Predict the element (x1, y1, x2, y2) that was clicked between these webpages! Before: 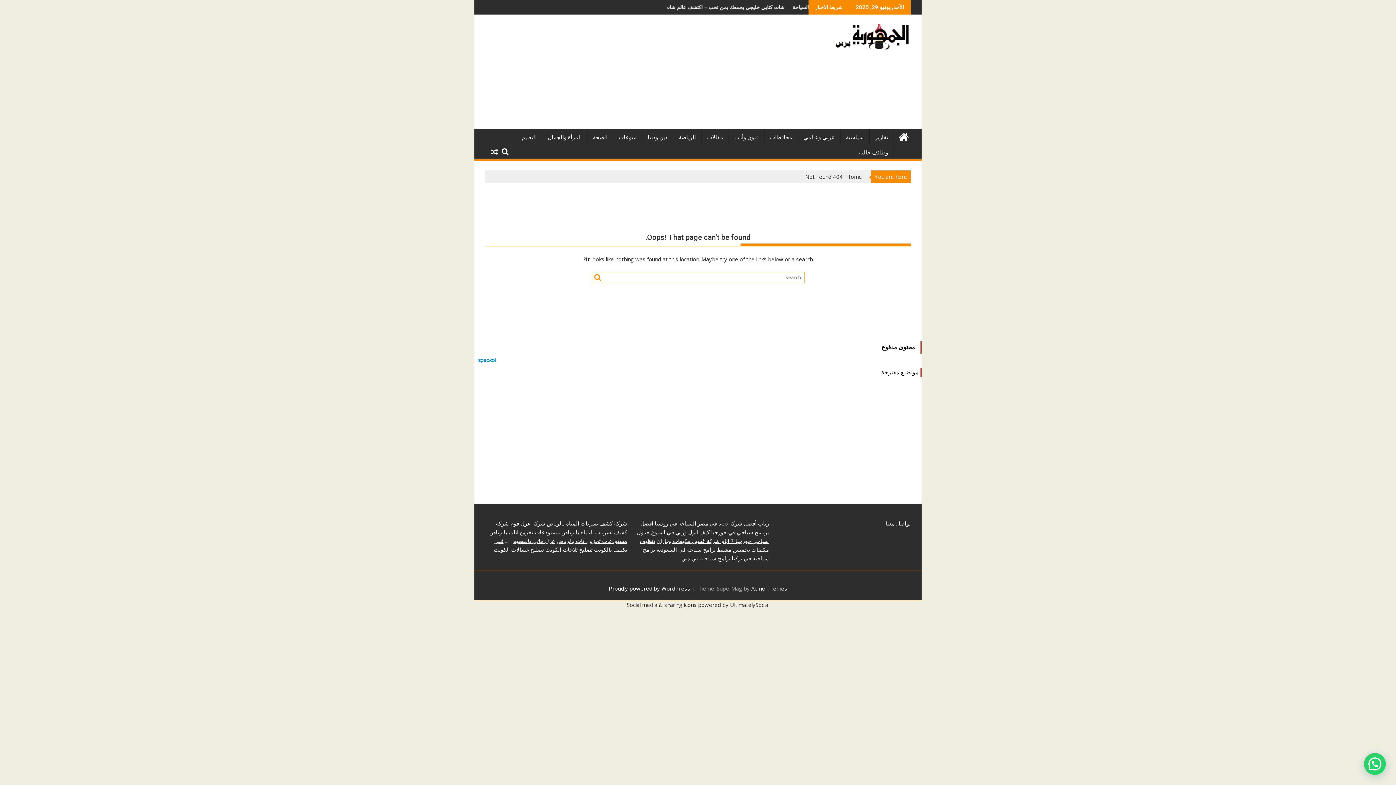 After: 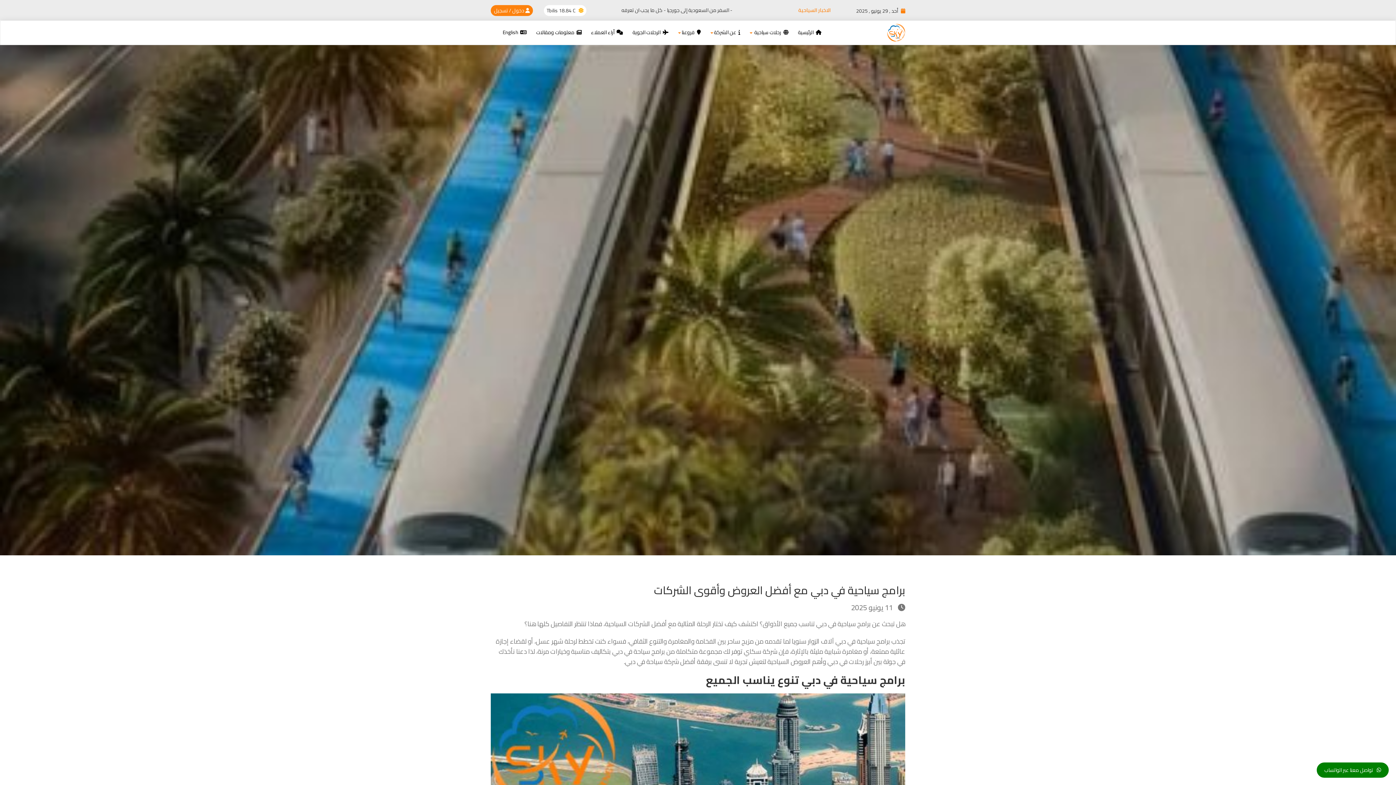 Action: bbox: (681, 554, 730, 562) label: برامج سياحية في دبي